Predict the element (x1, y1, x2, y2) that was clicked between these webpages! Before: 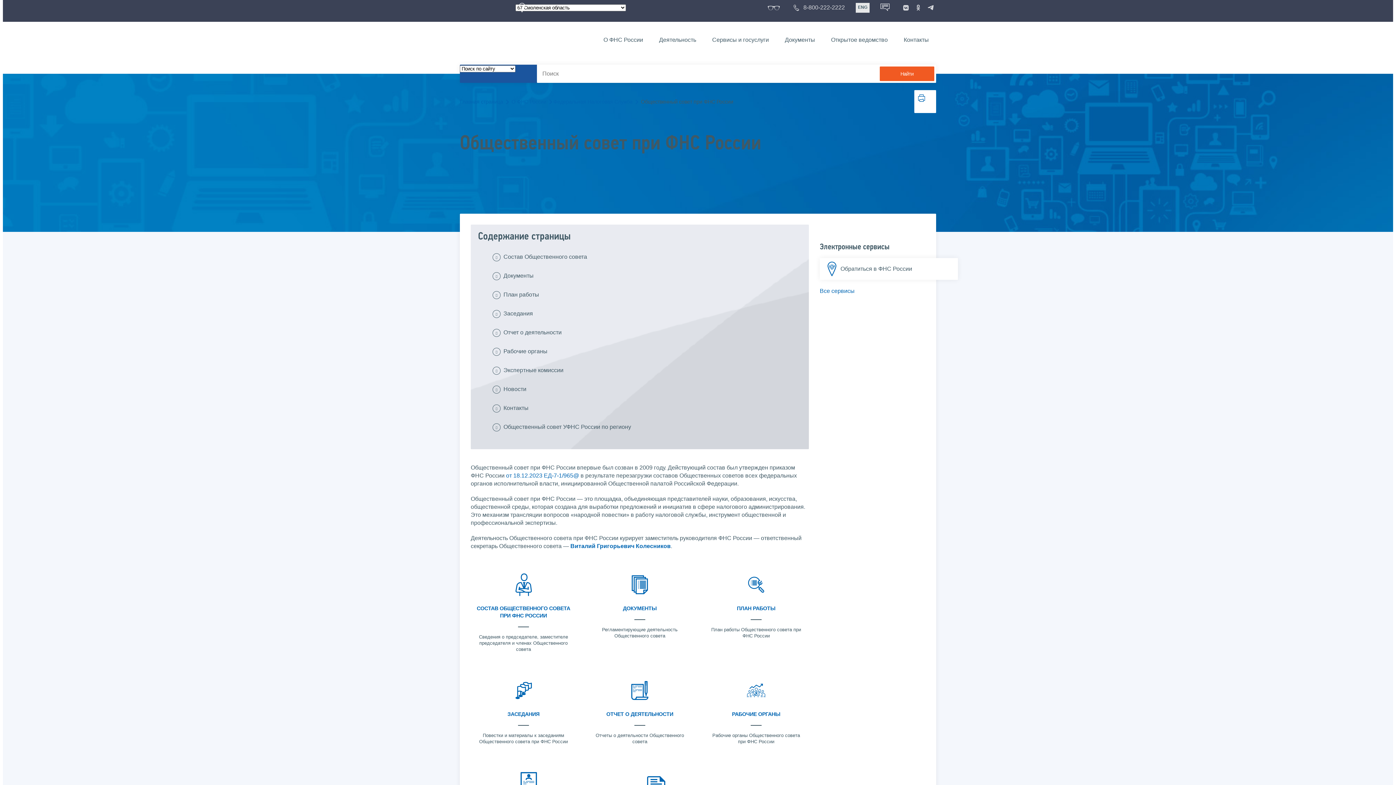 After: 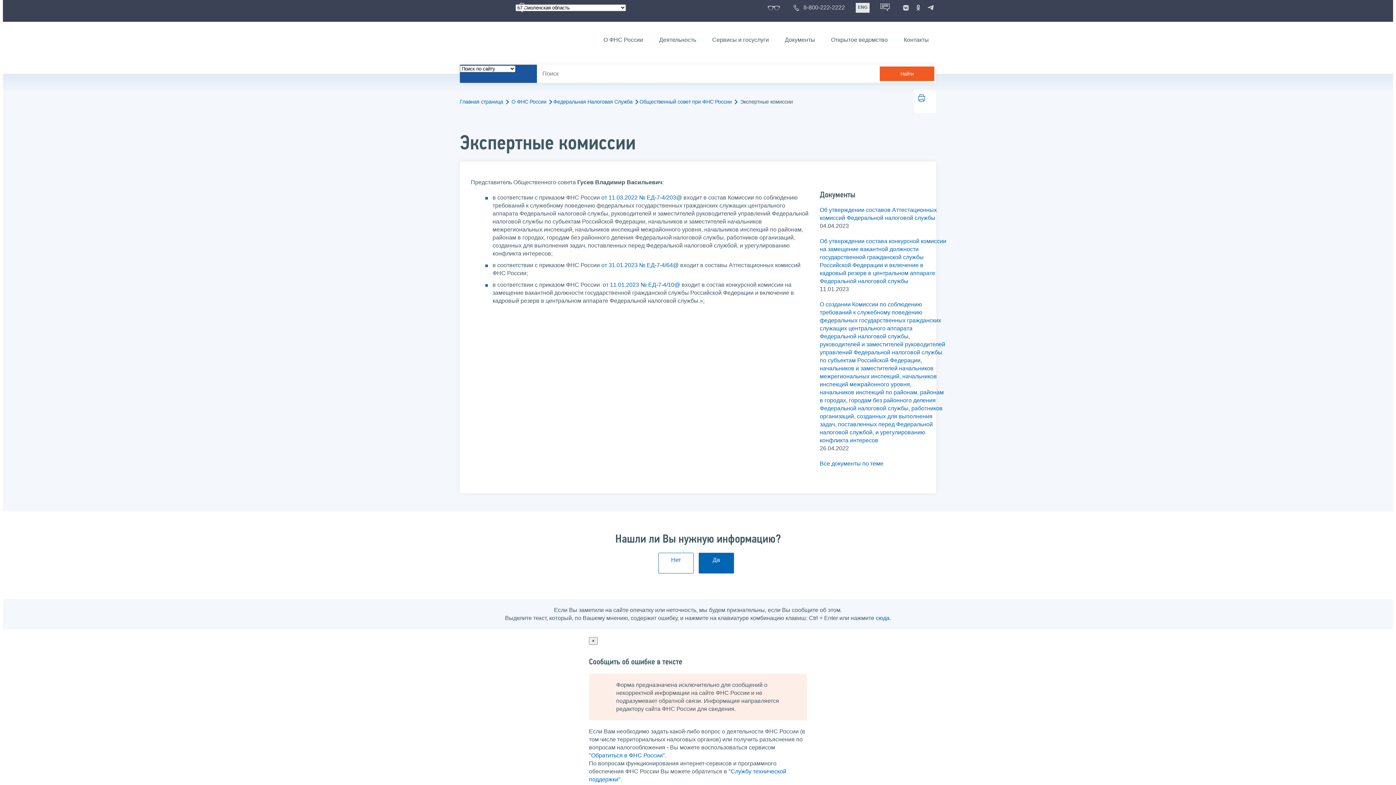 Action: label: Экспертные комиссии bbox: (503, 362, 563, 378)